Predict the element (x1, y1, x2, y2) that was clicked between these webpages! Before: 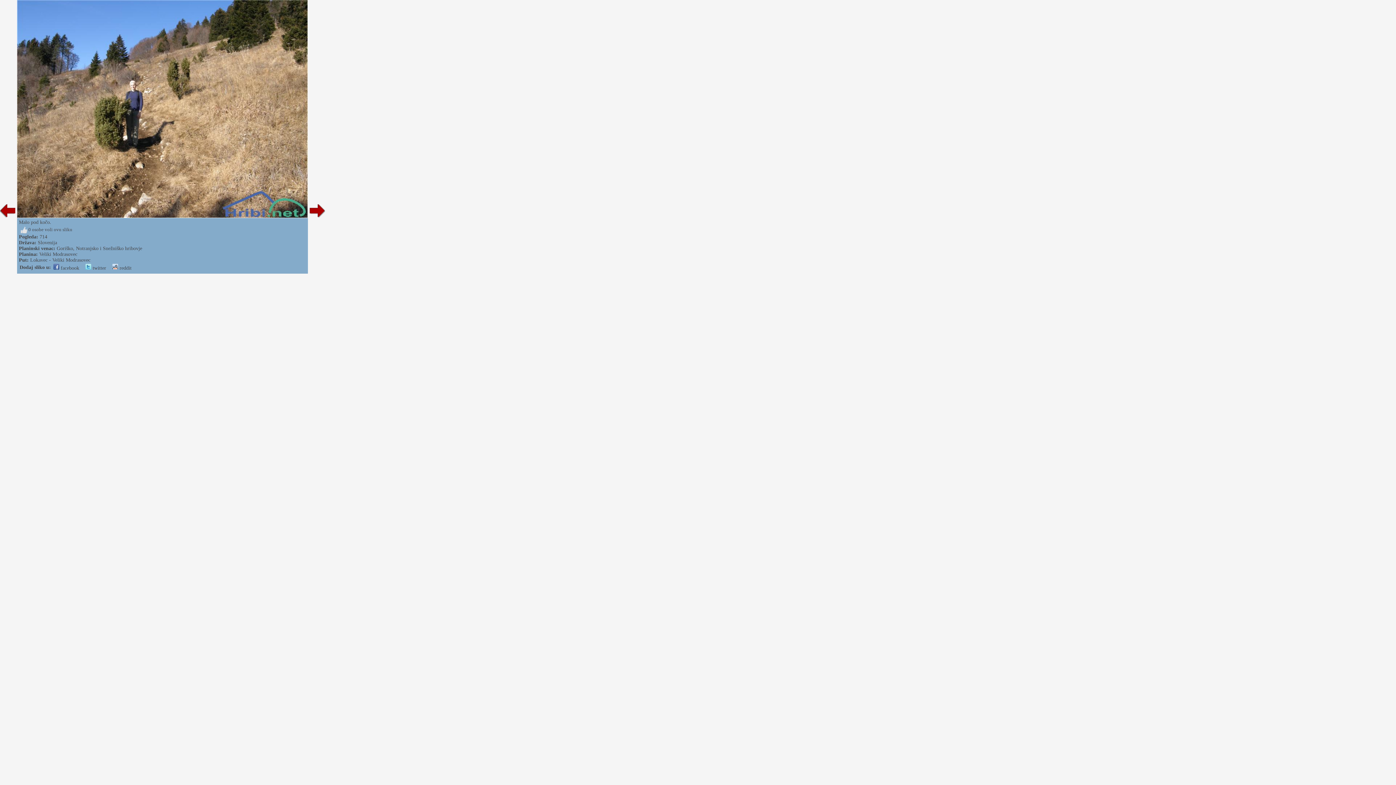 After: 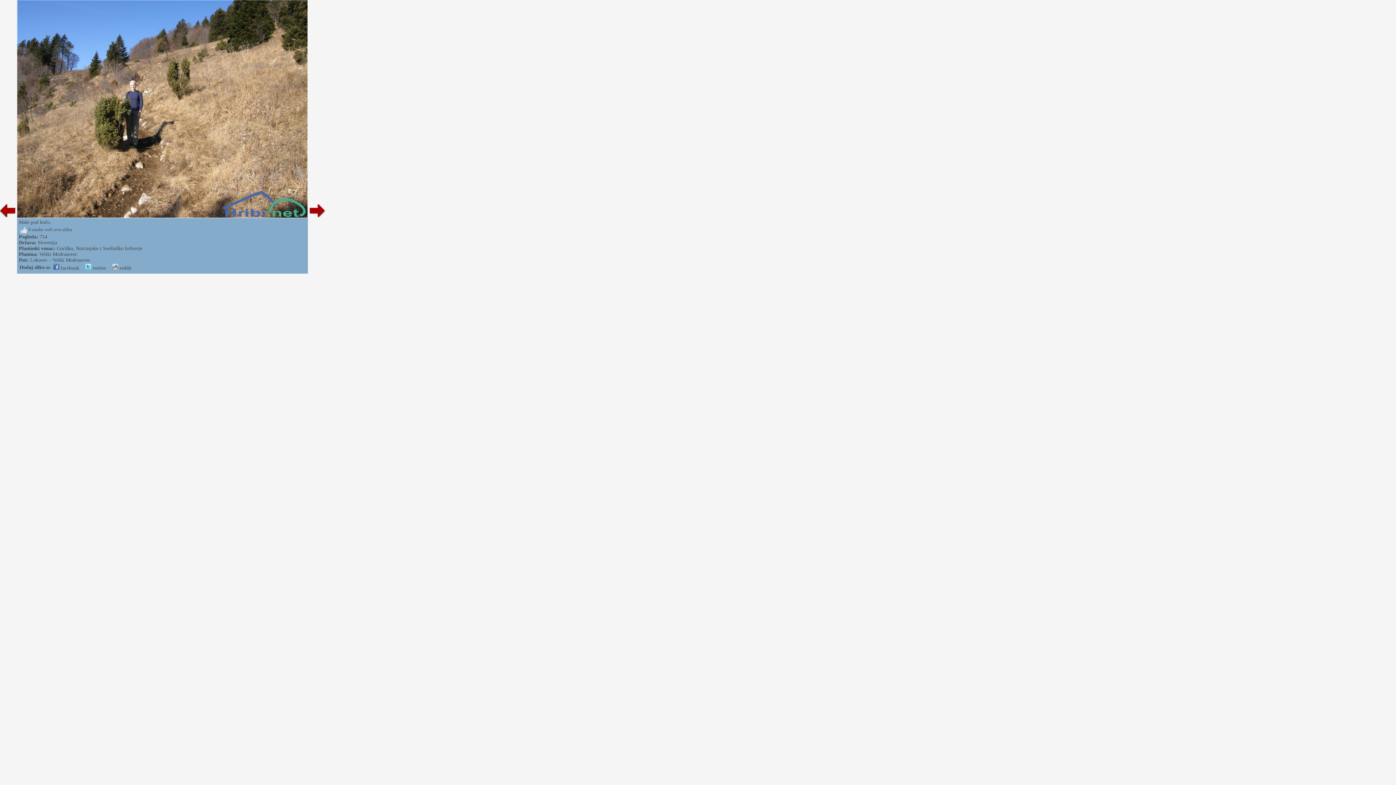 Action: label:  facebook bbox: (53, 265, 79, 270)